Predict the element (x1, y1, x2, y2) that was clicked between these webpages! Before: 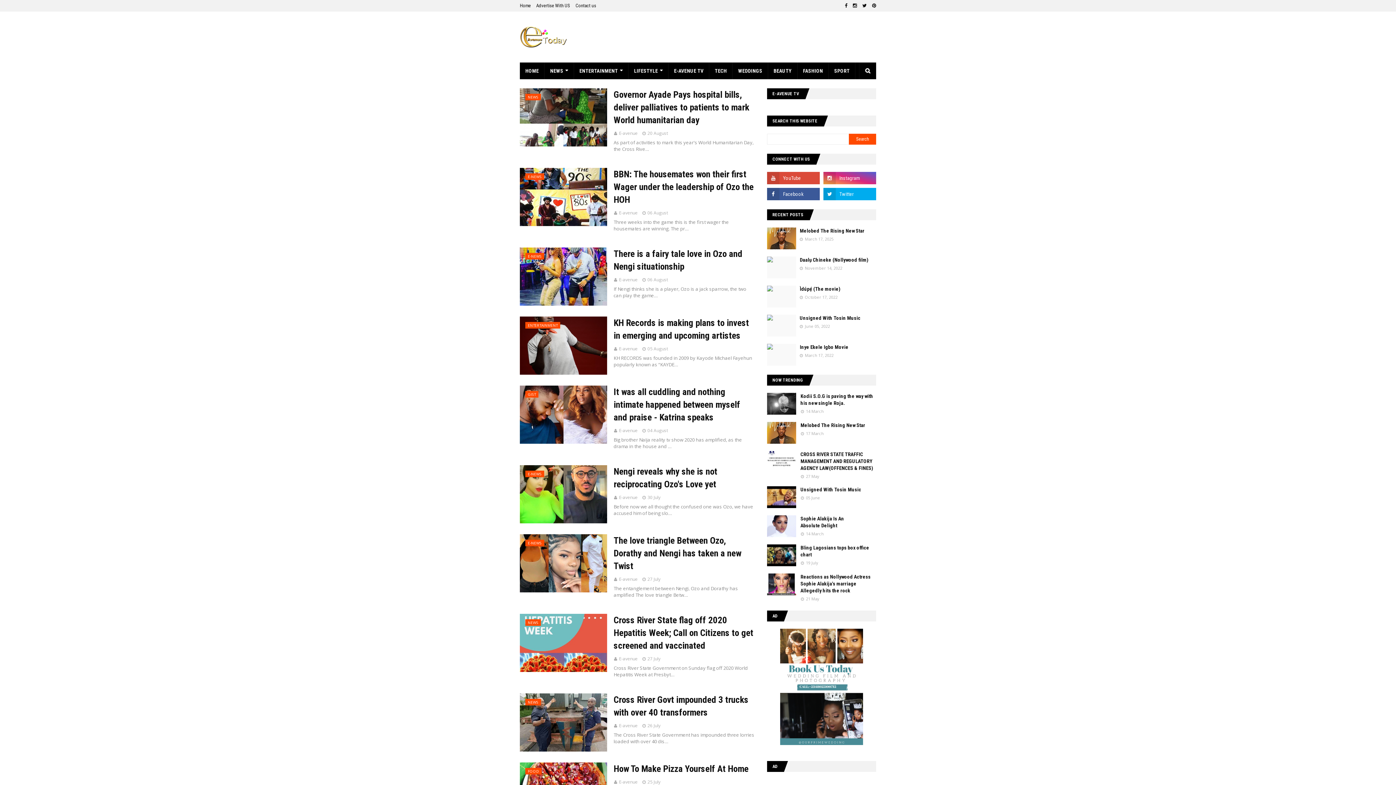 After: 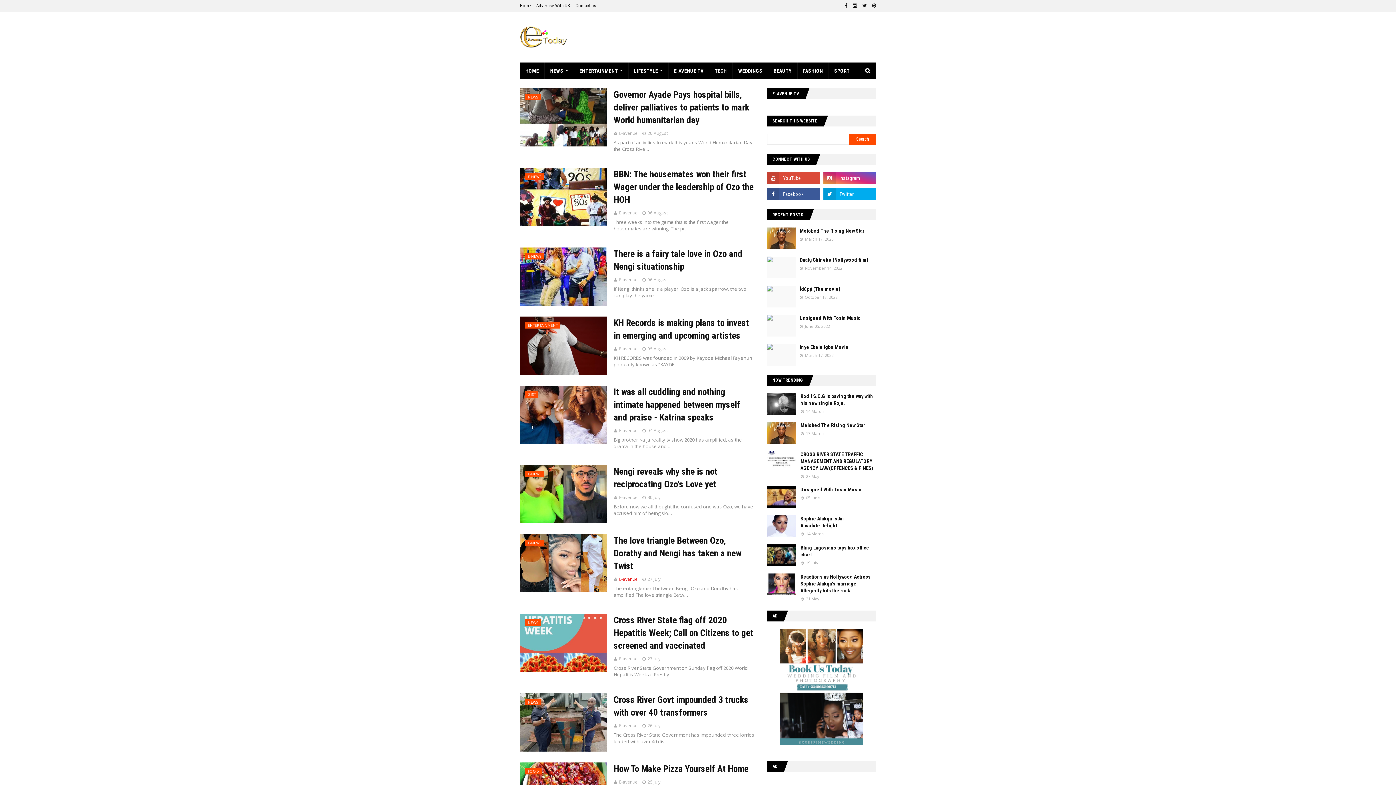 Action: bbox: (619, 576, 637, 582) label: E-avenue